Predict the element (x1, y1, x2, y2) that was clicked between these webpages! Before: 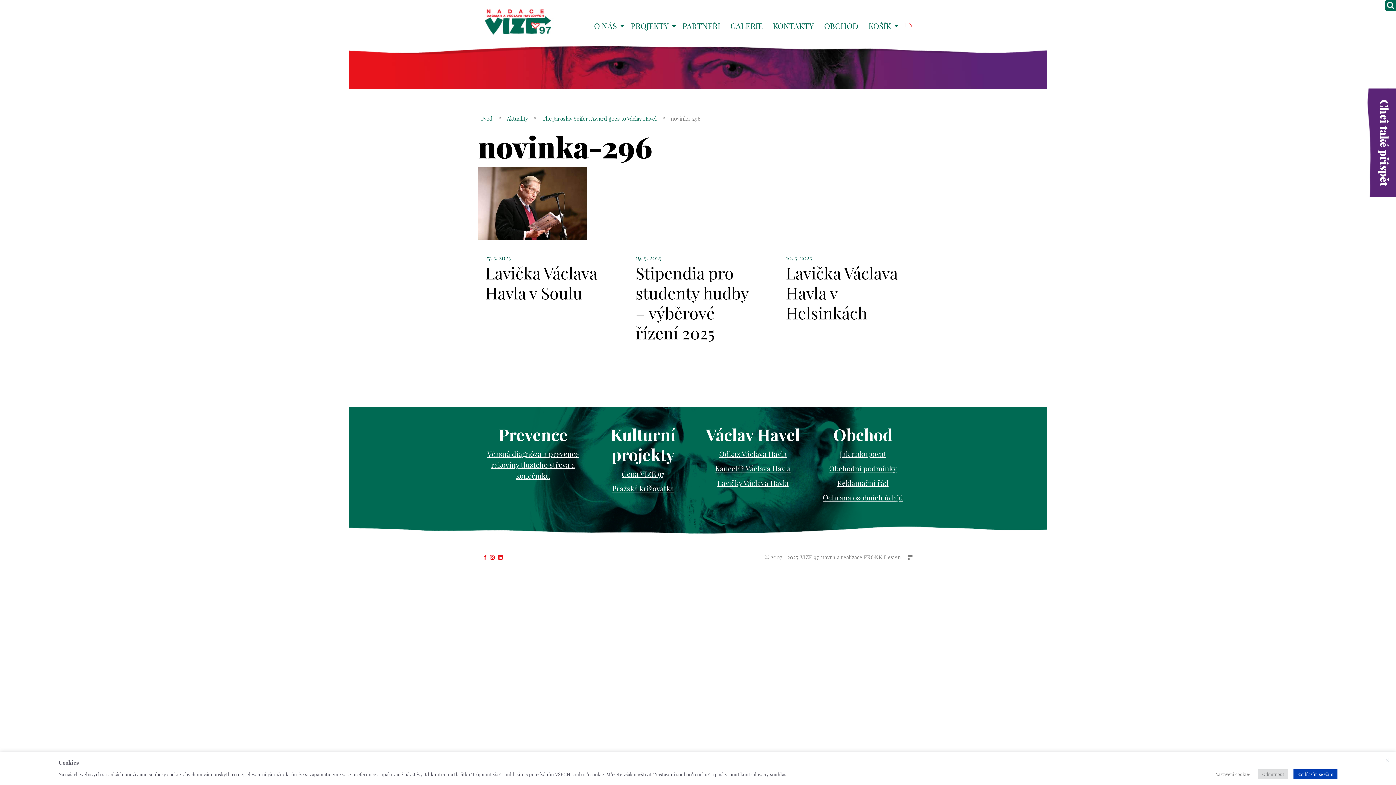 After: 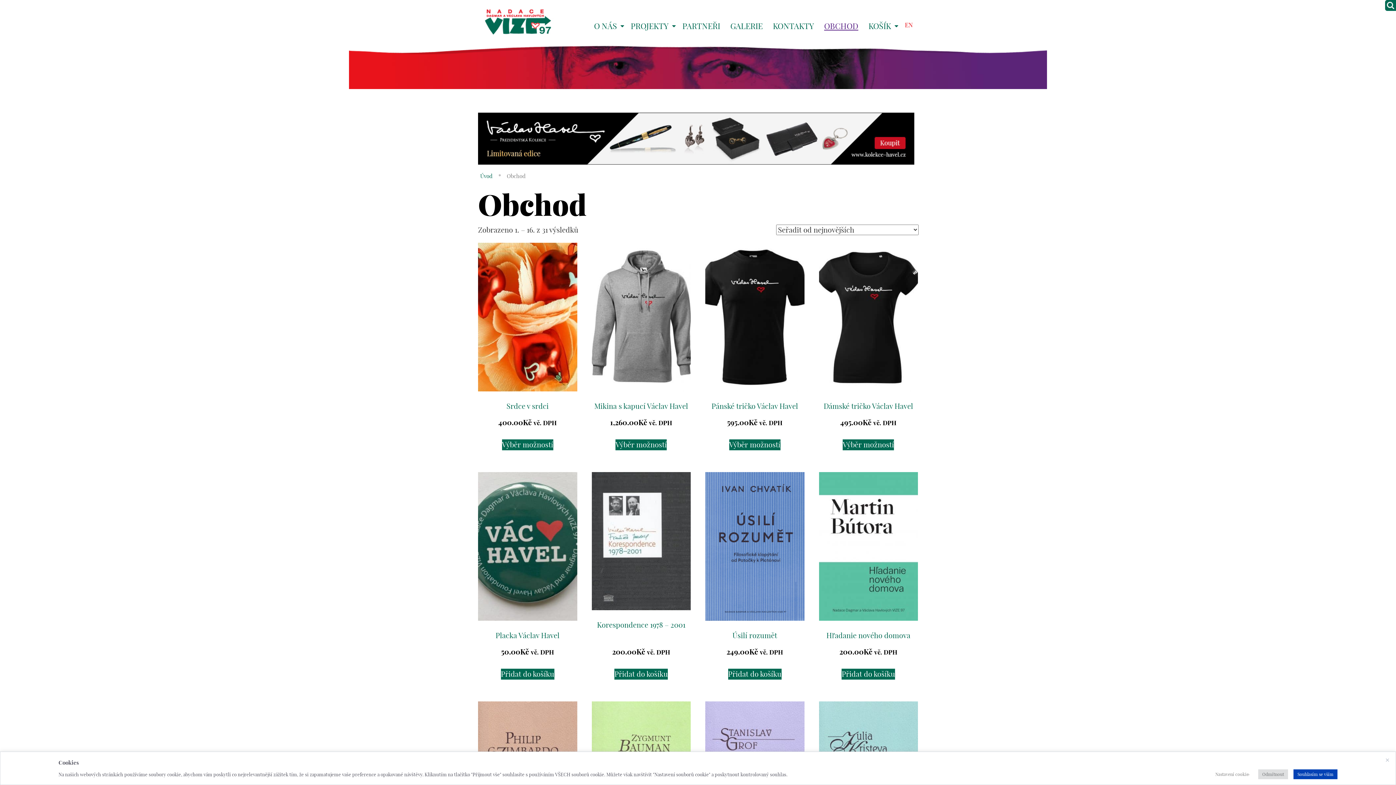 Action: label: Obchod bbox: (833, 425, 892, 445)